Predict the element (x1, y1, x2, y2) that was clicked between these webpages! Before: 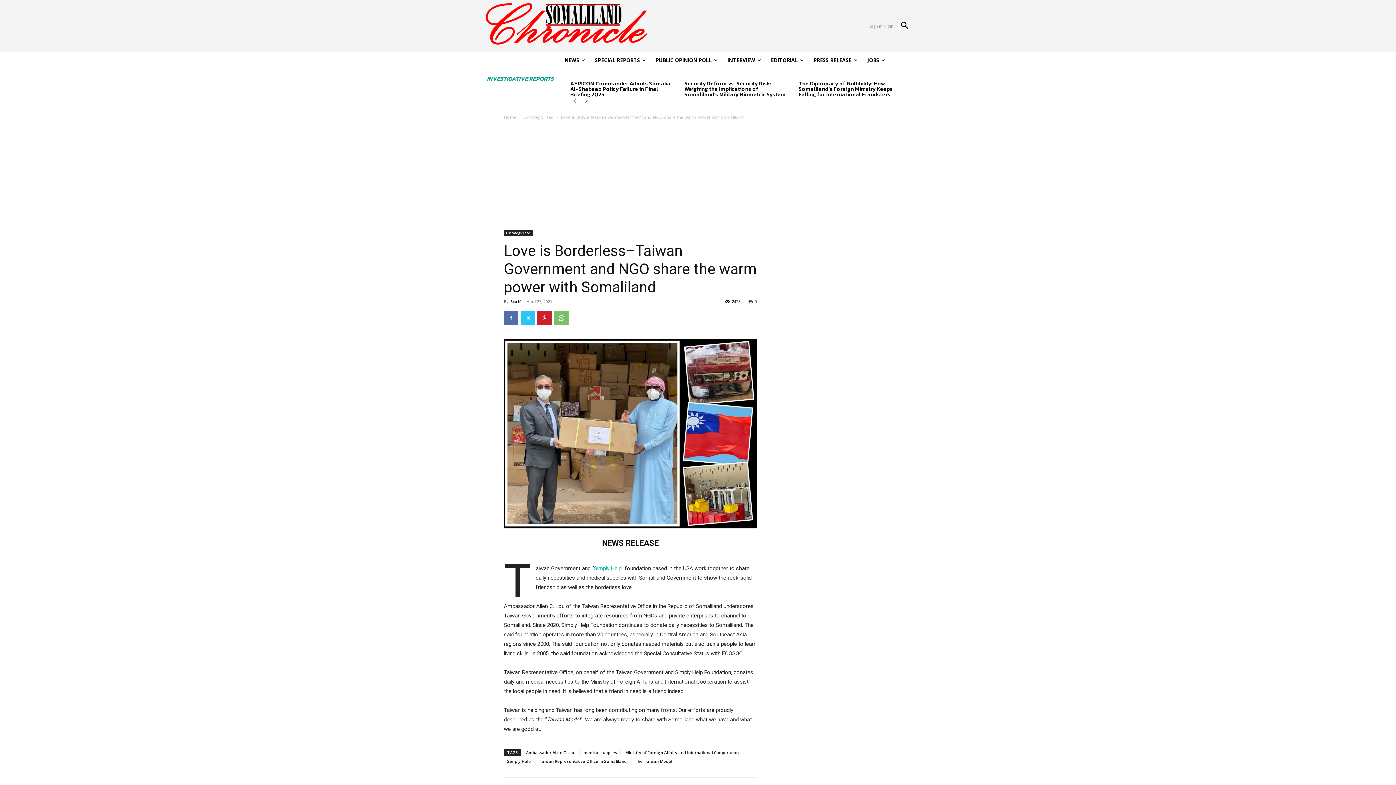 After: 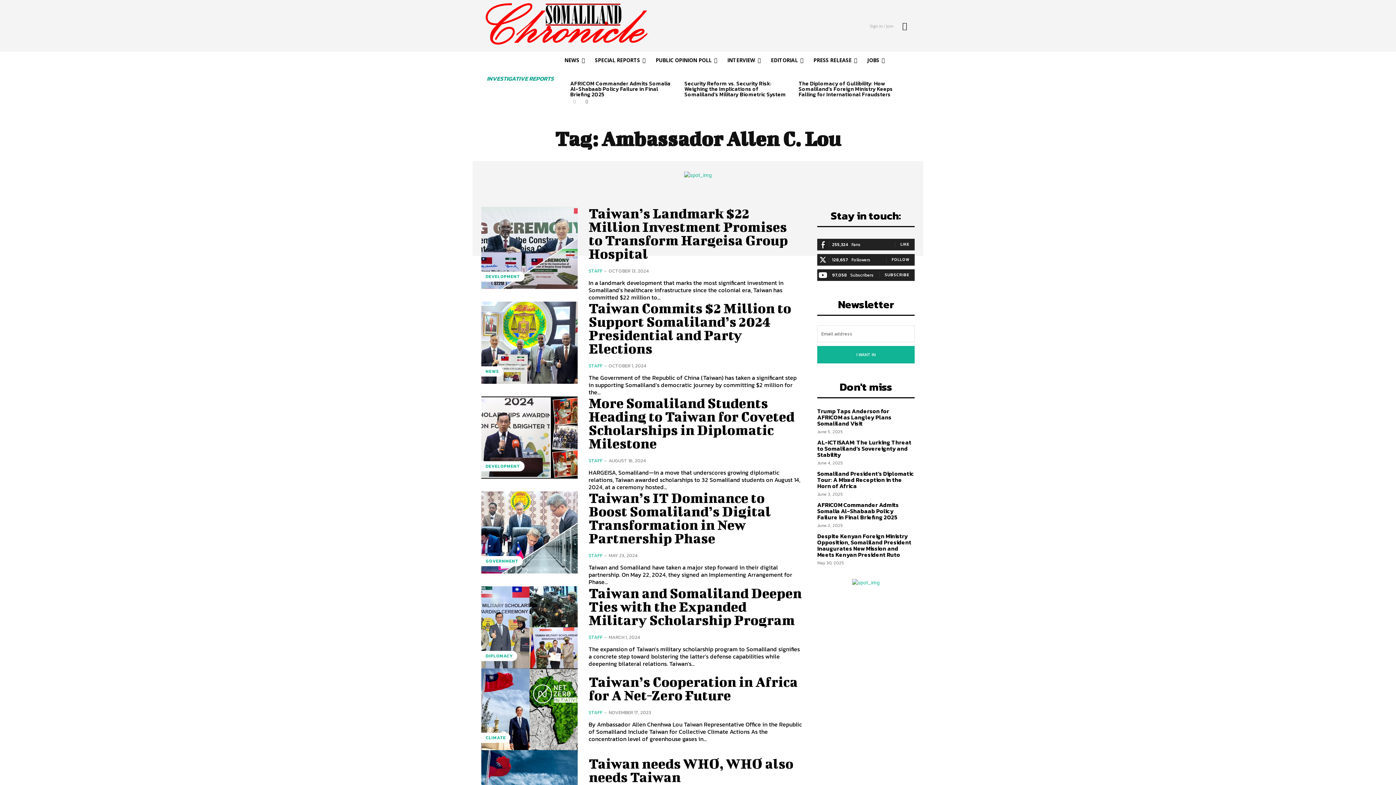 Action: bbox: (522, 749, 578, 756) label: Ambassador Allen C. Lou